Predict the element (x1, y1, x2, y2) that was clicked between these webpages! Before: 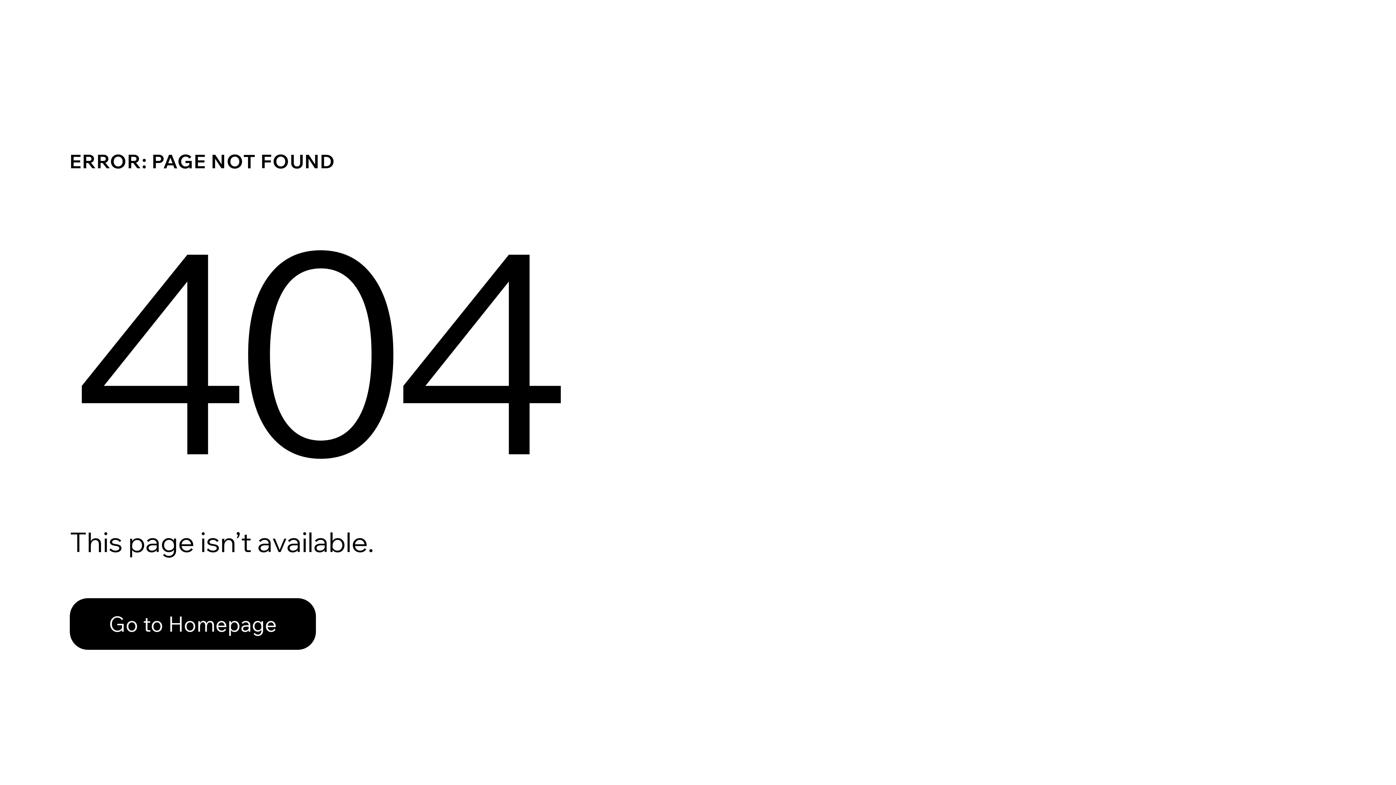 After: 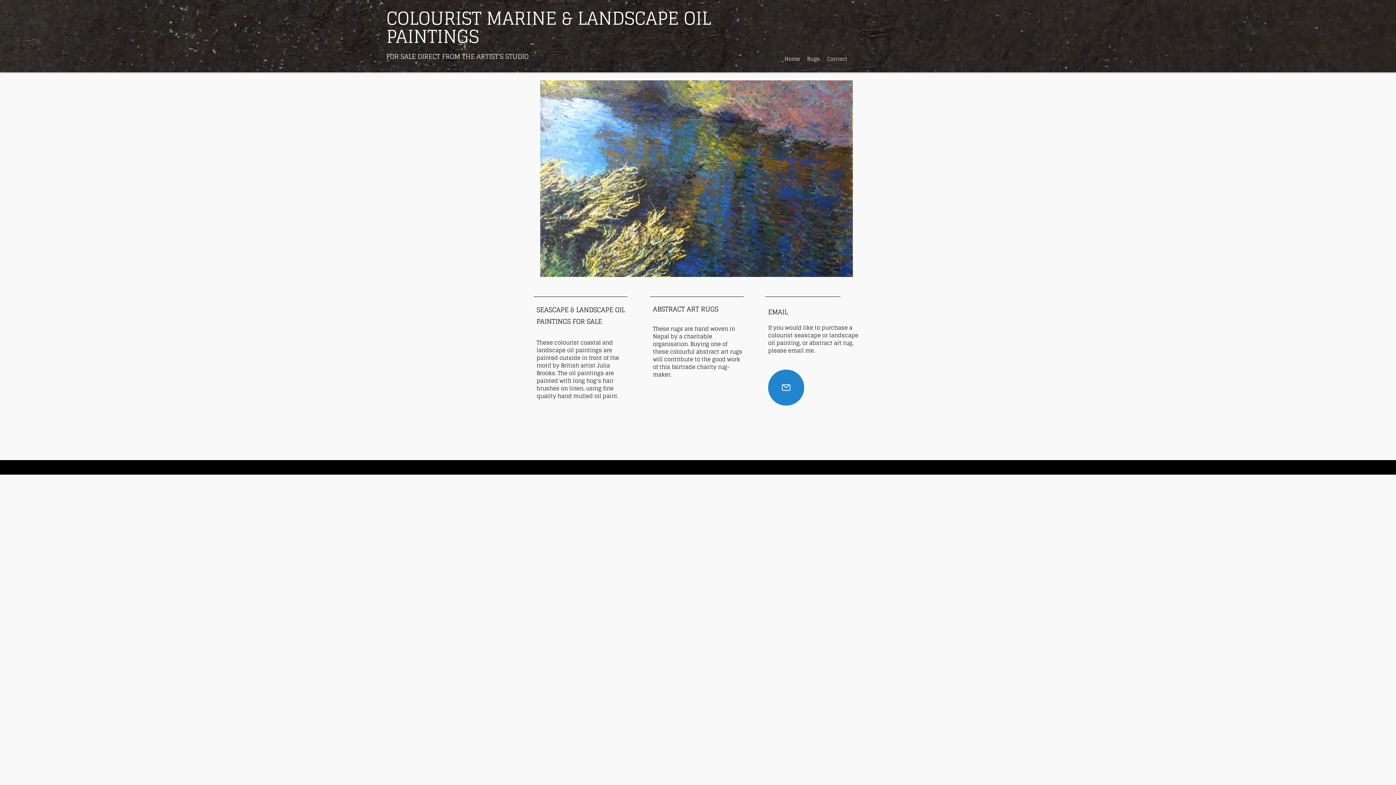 Action: bbox: (69, 598, 316, 650) label: Go to Homepage